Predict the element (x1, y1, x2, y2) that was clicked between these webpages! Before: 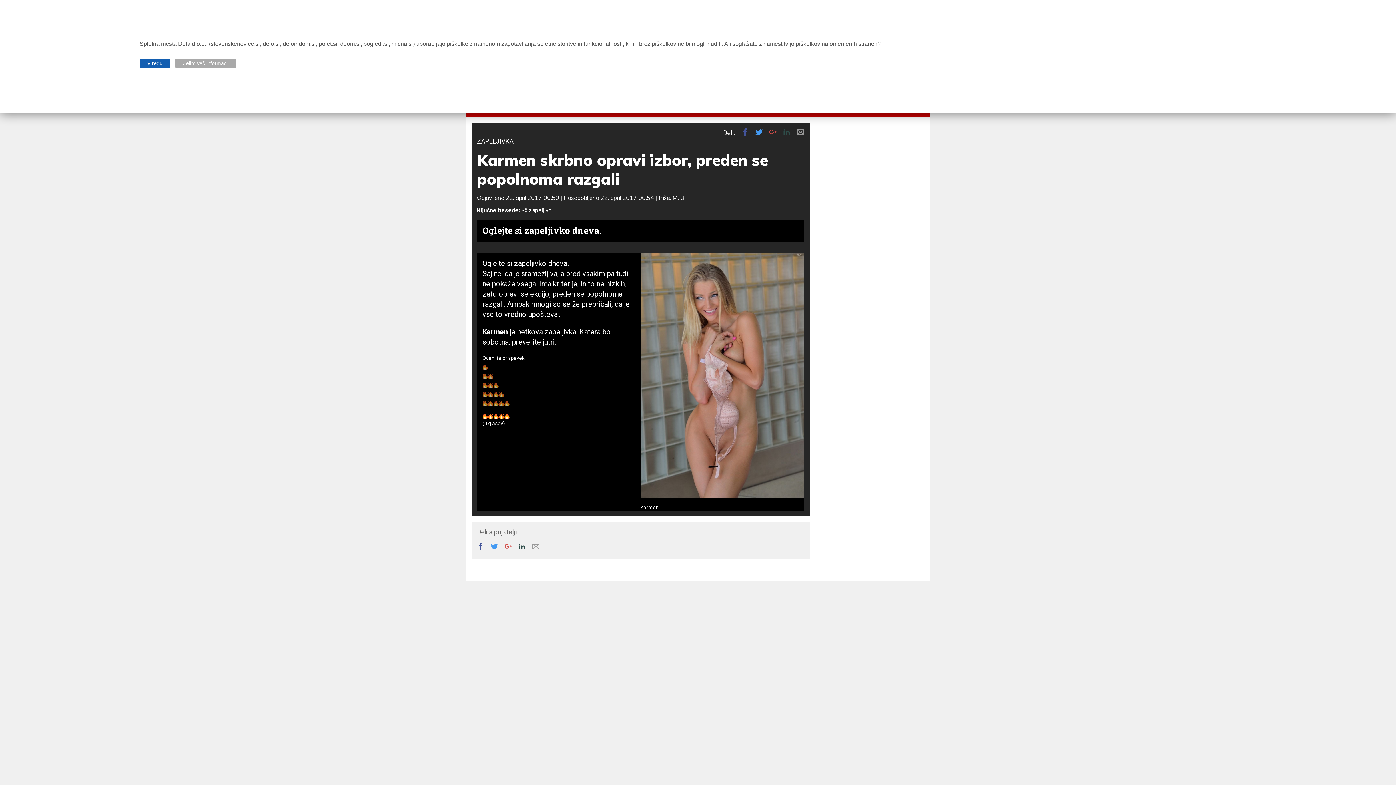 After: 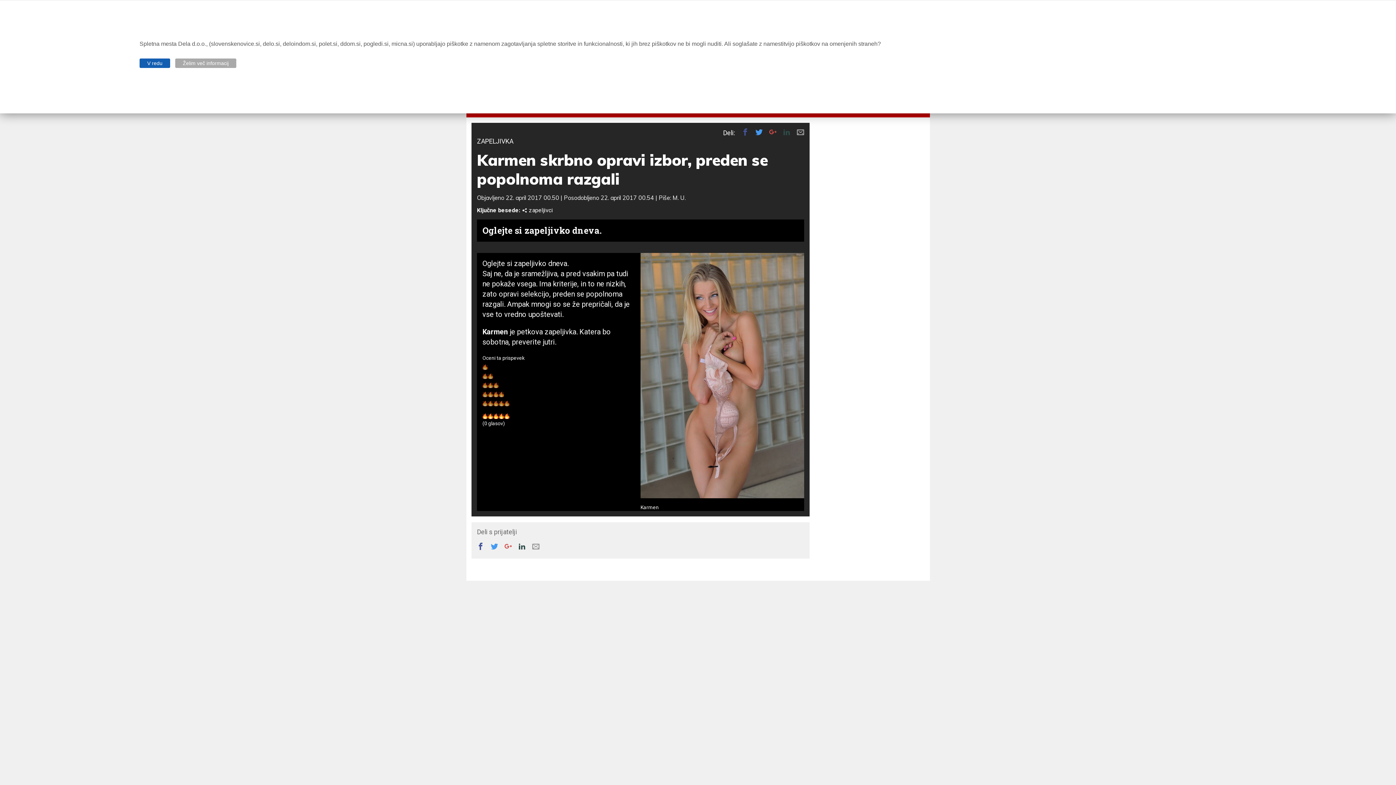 Action: label: Želim več informacij bbox: (175, 58, 236, 68)